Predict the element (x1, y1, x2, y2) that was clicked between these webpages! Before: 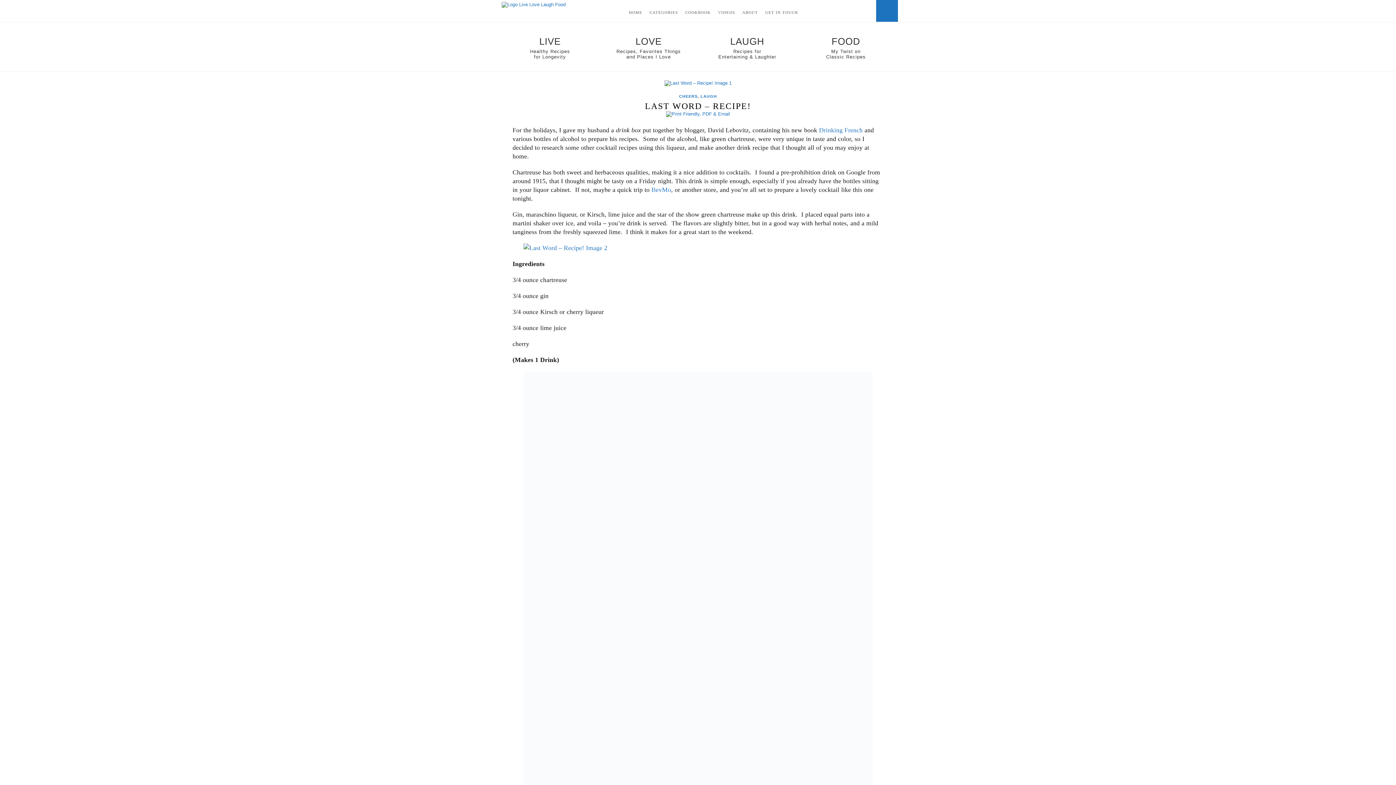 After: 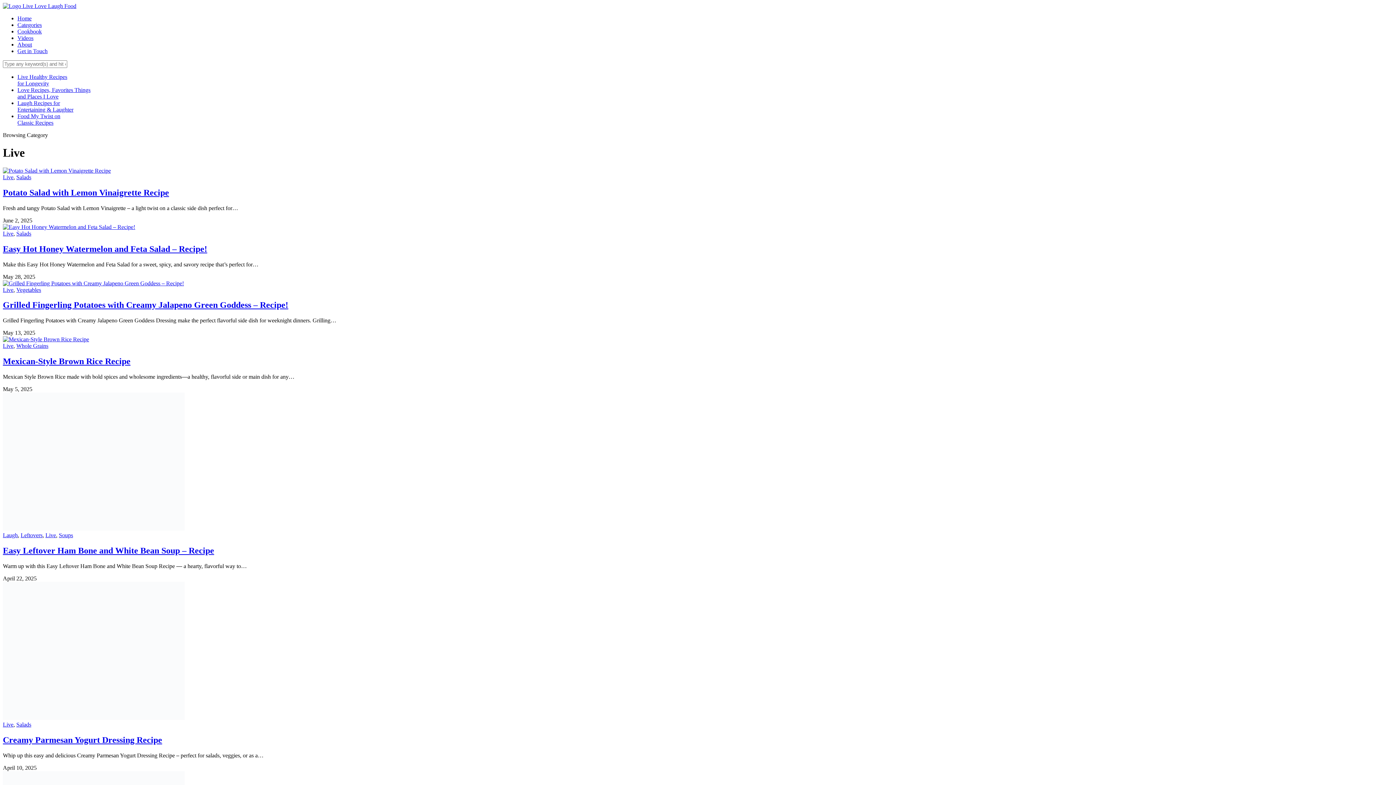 Action: label: LIVE
Healthy Recipes
for Longevity bbox: (501, 22, 598, 71)